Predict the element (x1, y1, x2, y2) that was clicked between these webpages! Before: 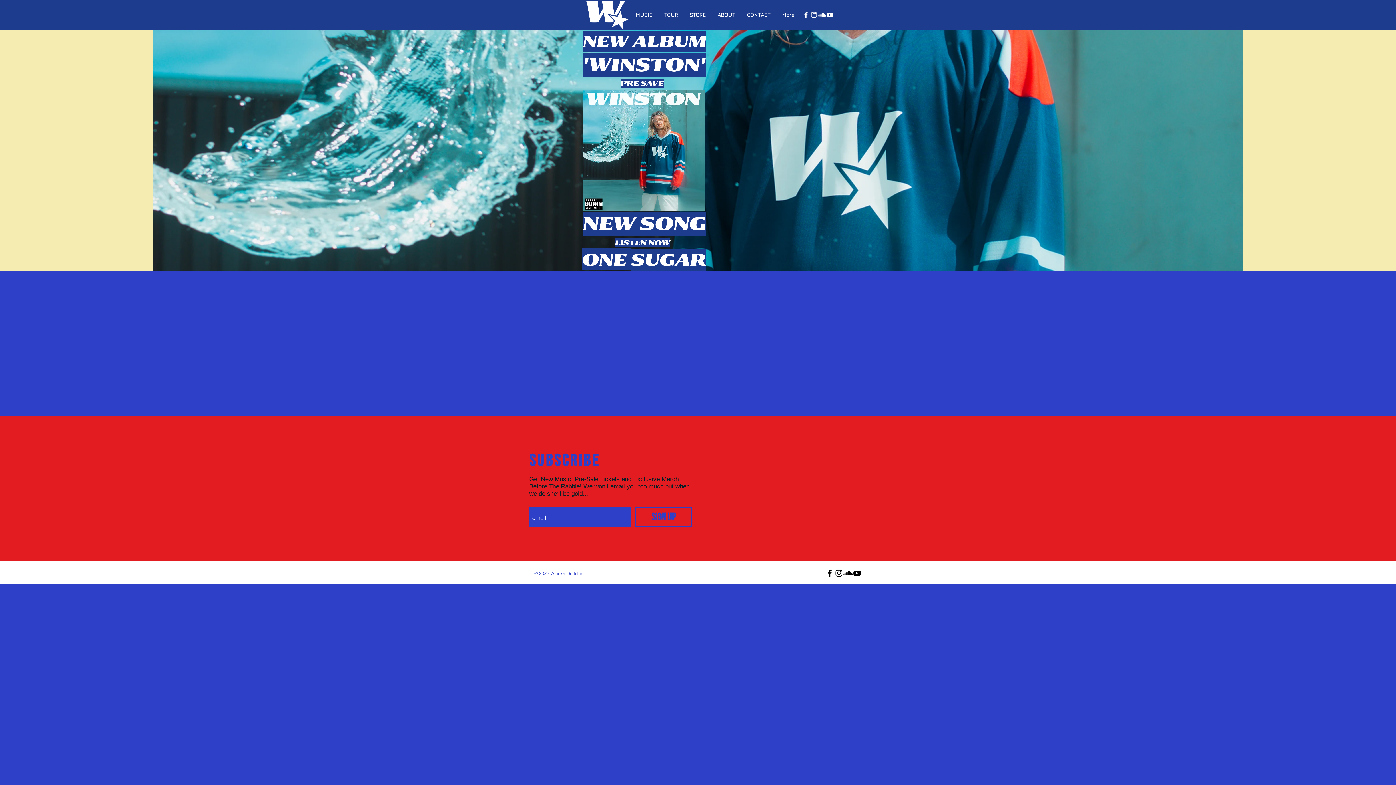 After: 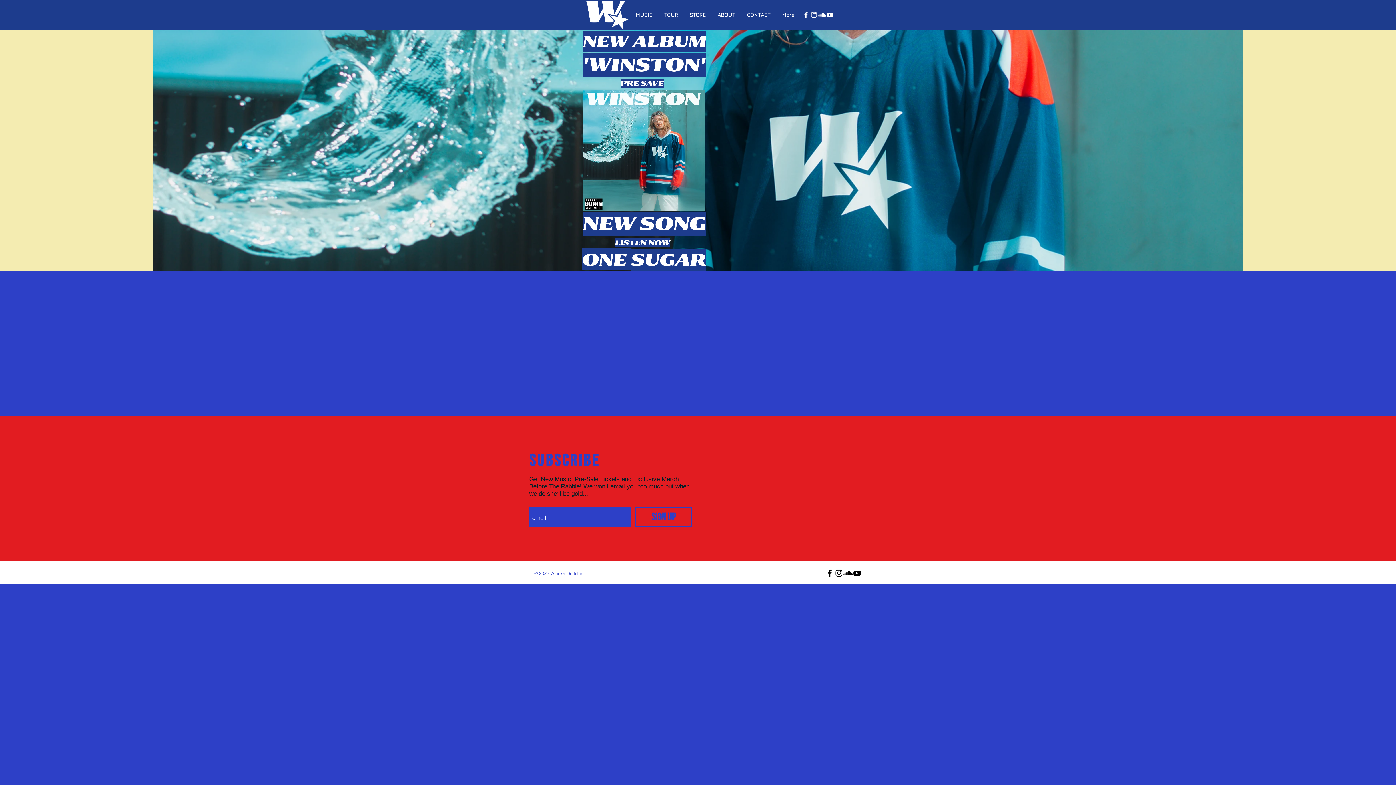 Action: label: Black Facebook Icon bbox: (825, 569, 834, 578)